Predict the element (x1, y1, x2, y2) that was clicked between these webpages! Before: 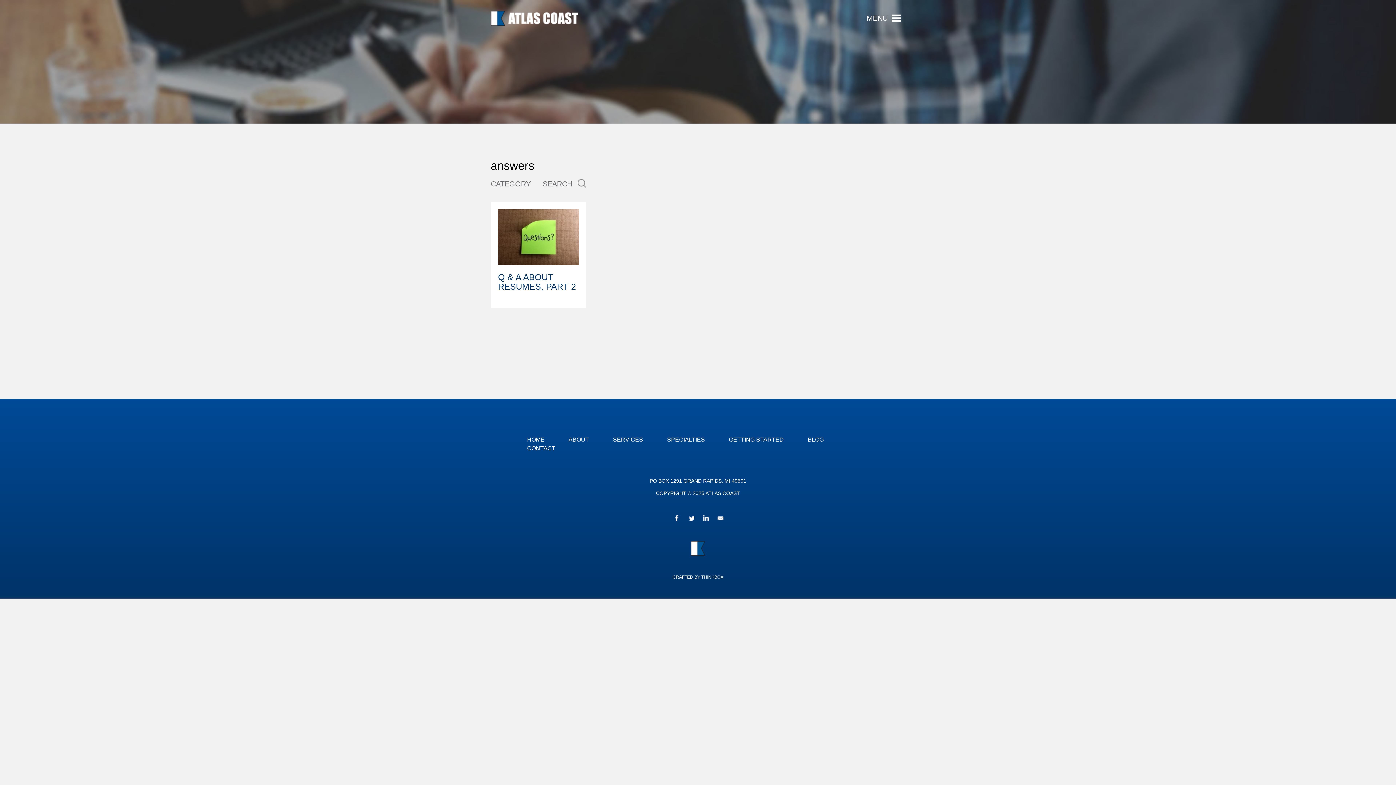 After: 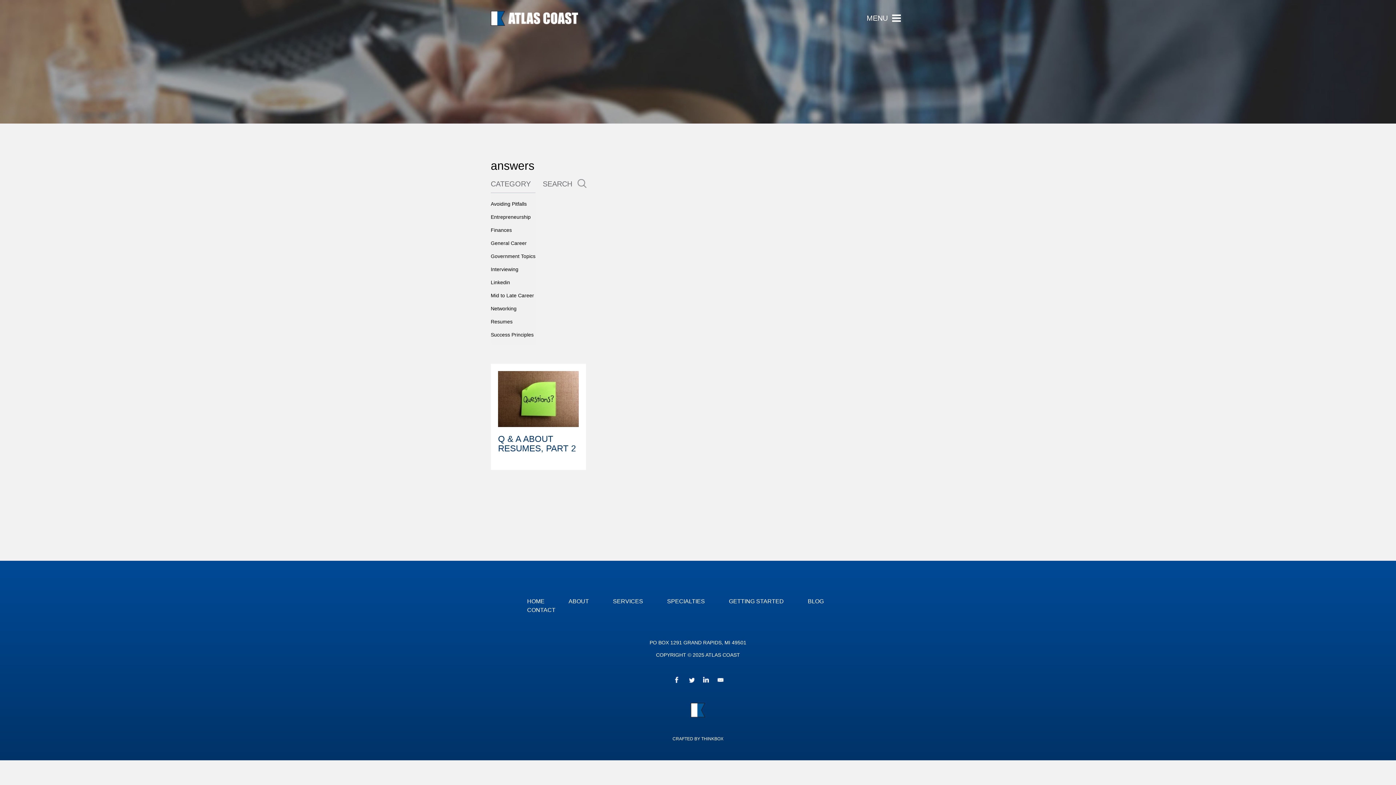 Action: bbox: (490, 180, 530, 188) label: CATEGORY